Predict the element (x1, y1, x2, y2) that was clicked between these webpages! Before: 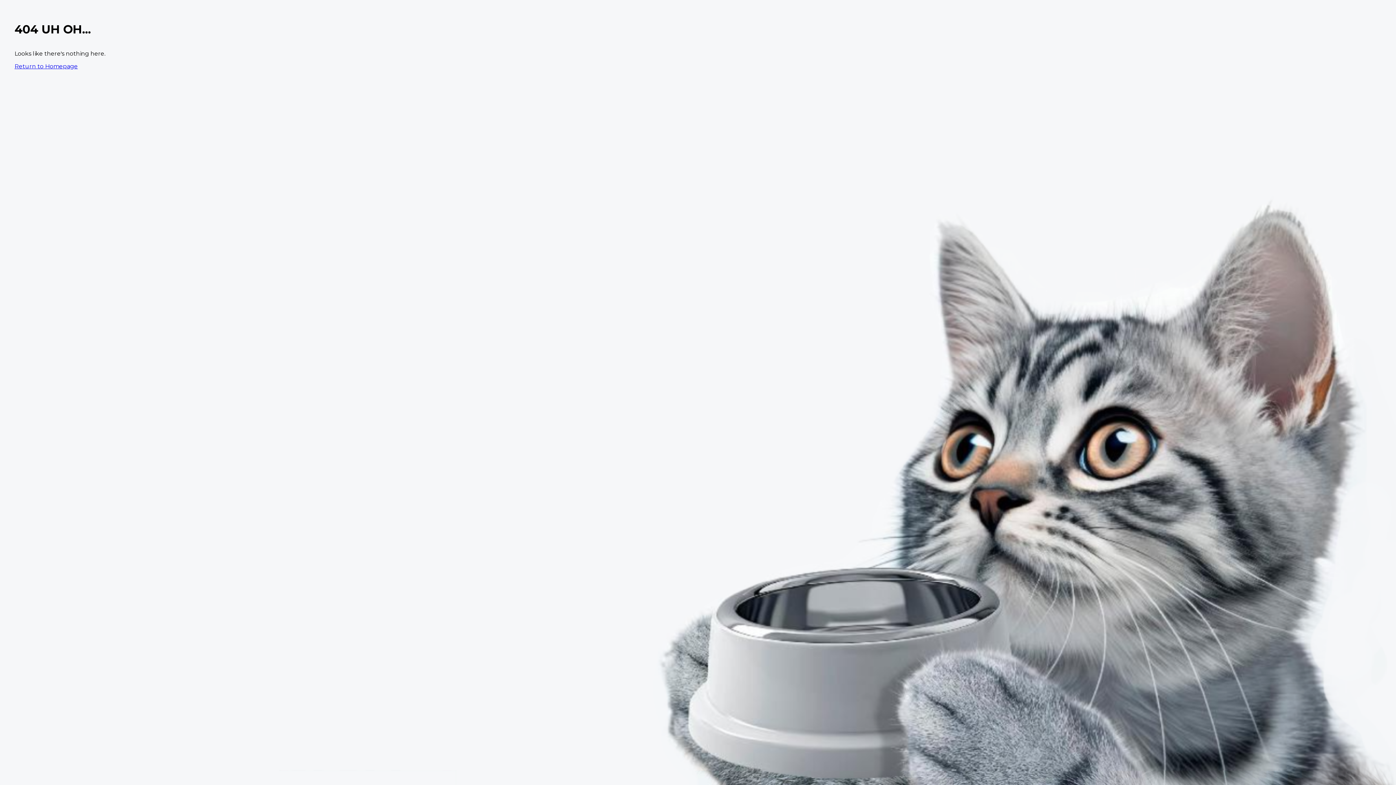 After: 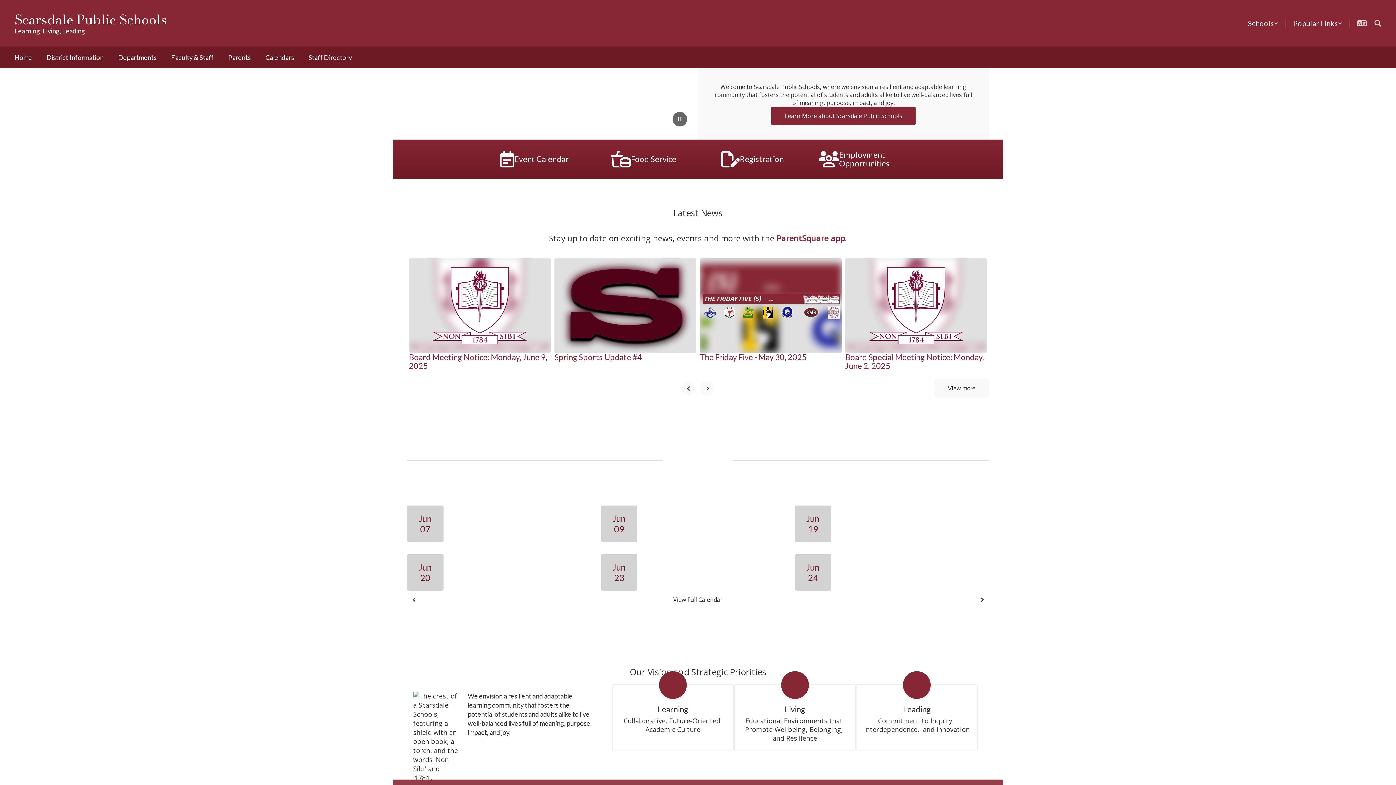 Action: label: Return to Homepage bbox: (14, 62, 77, 69)